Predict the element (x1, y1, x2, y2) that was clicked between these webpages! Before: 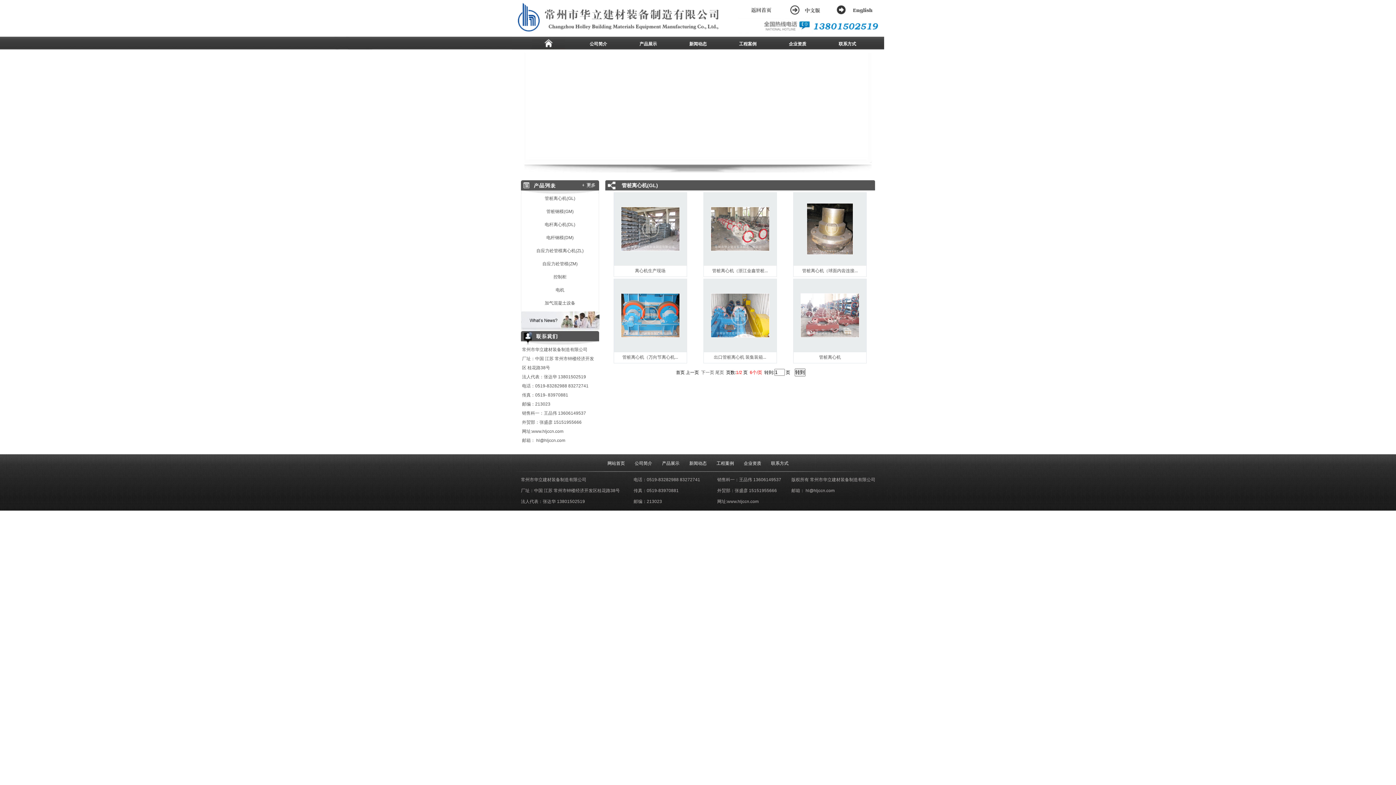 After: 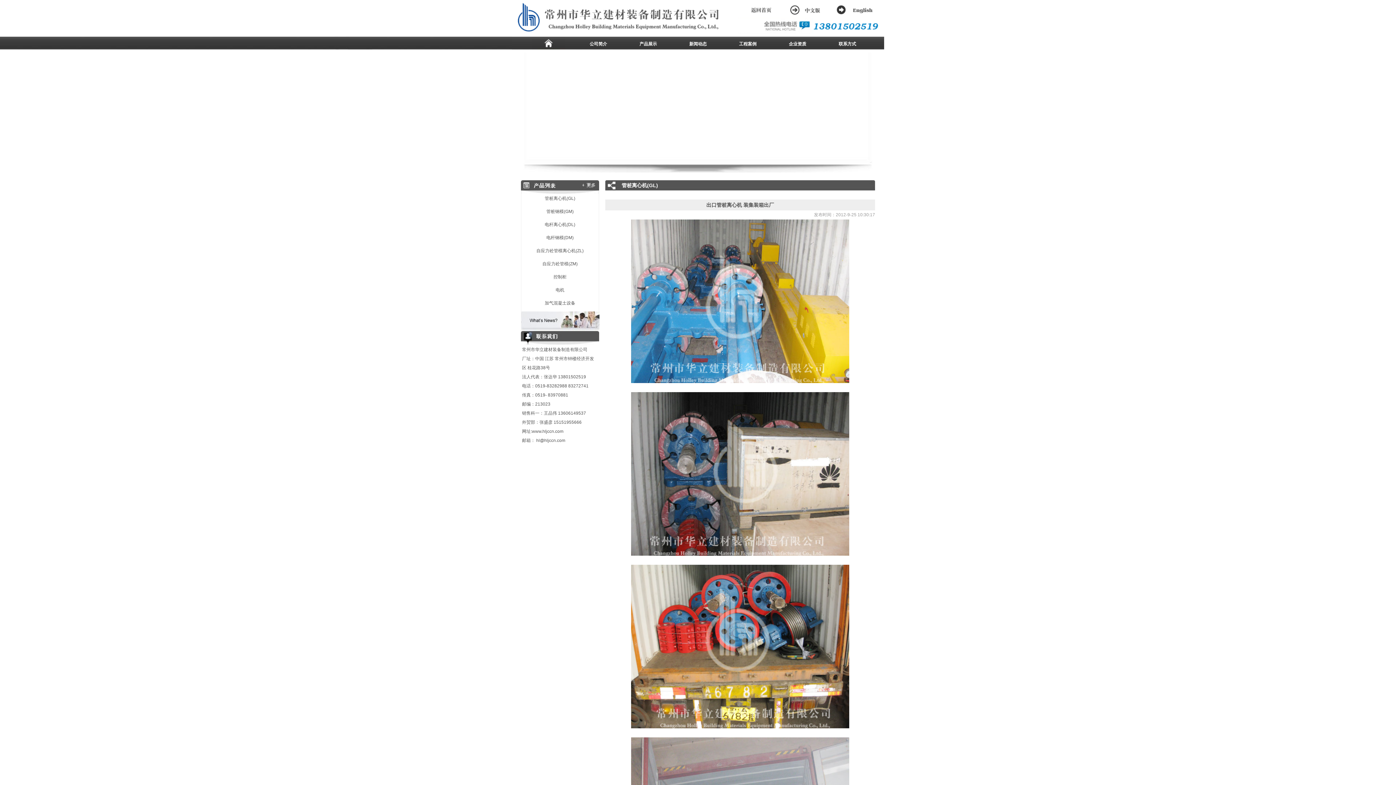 Action: bbox: (710, 333, 769, 338)